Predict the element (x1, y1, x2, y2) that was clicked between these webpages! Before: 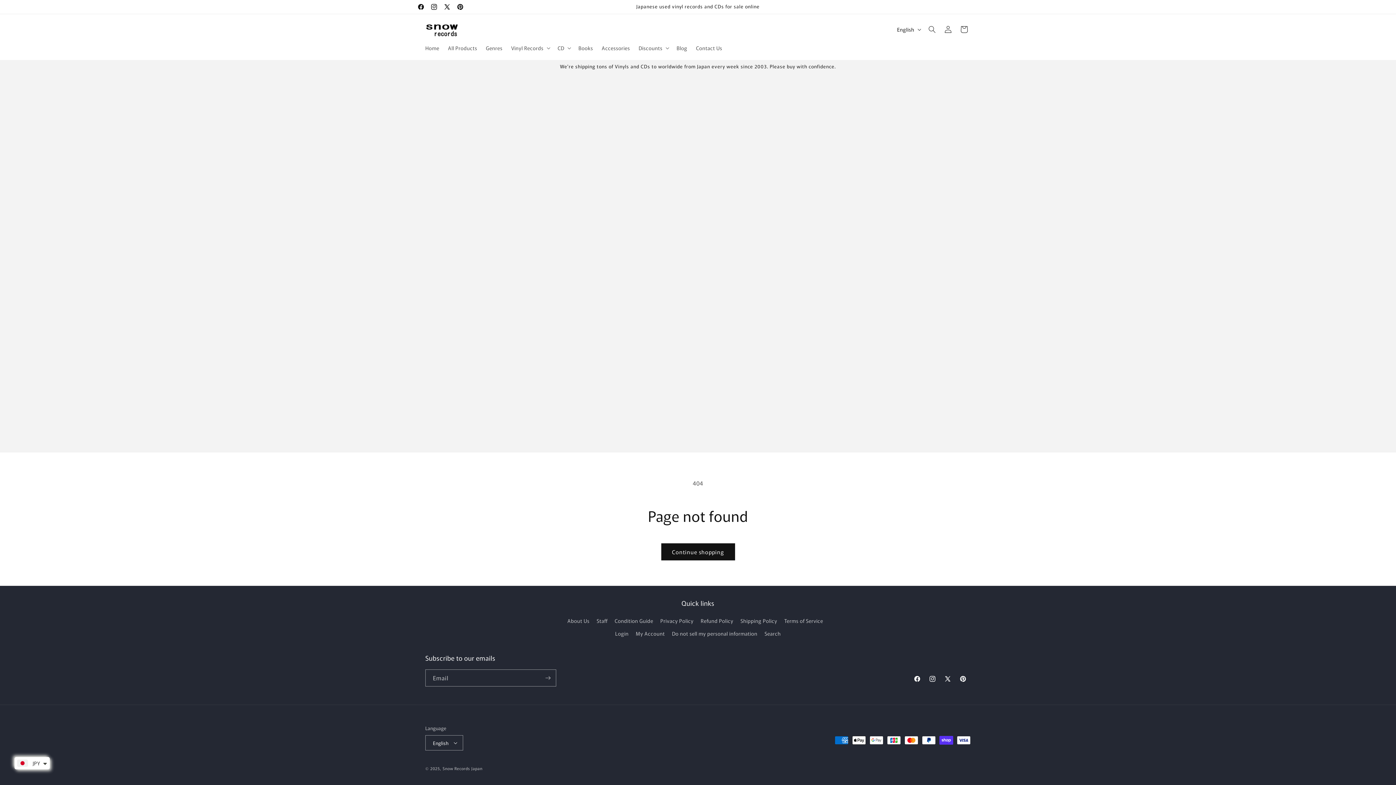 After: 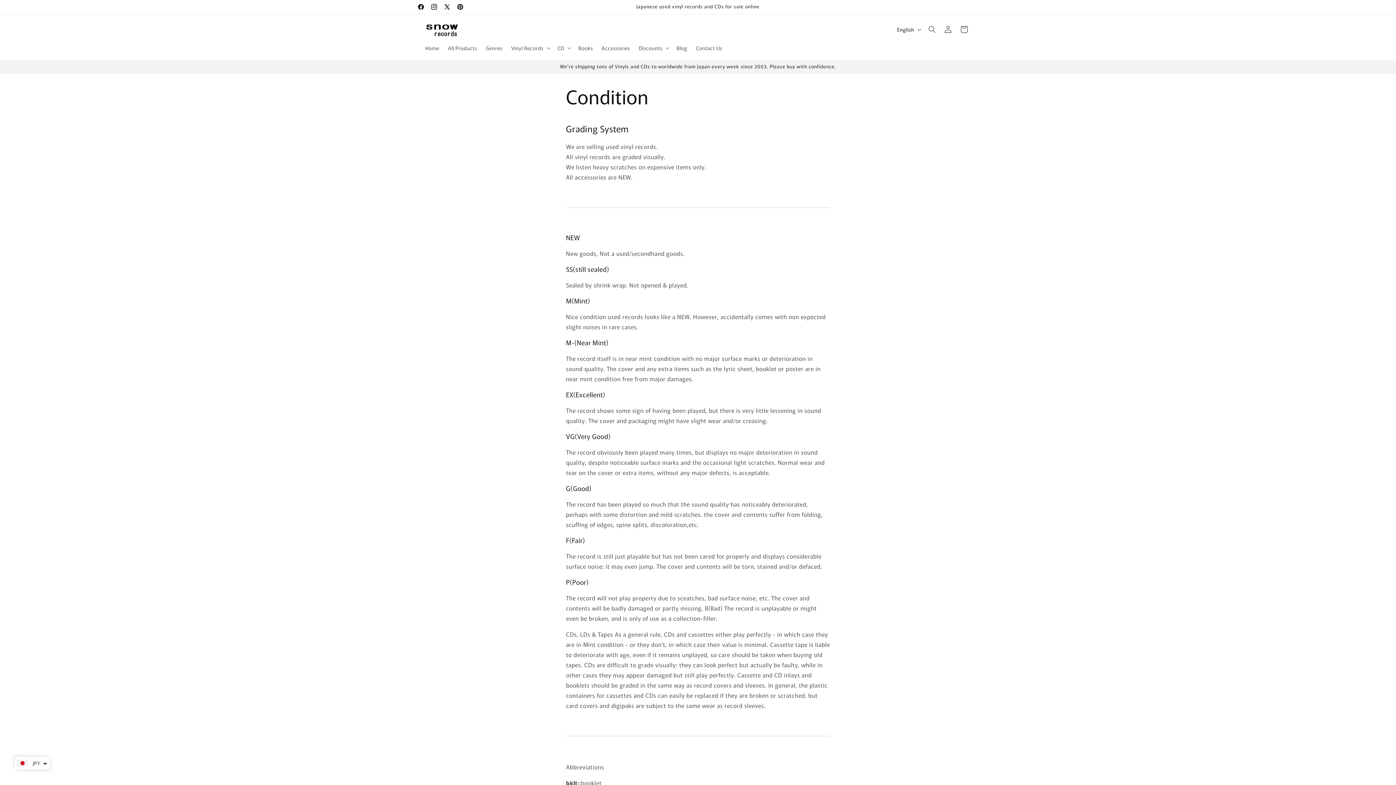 Action: bbox: (614, 614, 653, 627) label: Condition Guide